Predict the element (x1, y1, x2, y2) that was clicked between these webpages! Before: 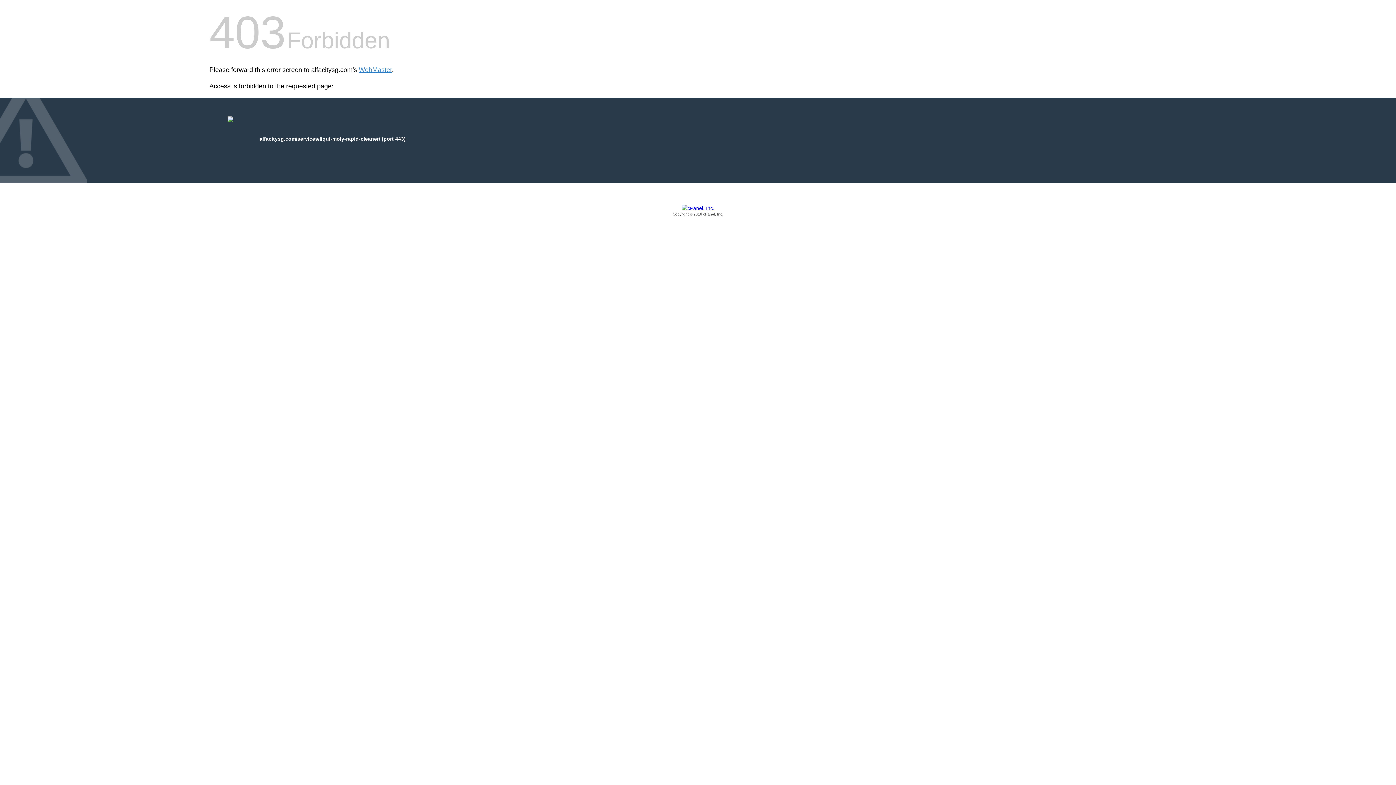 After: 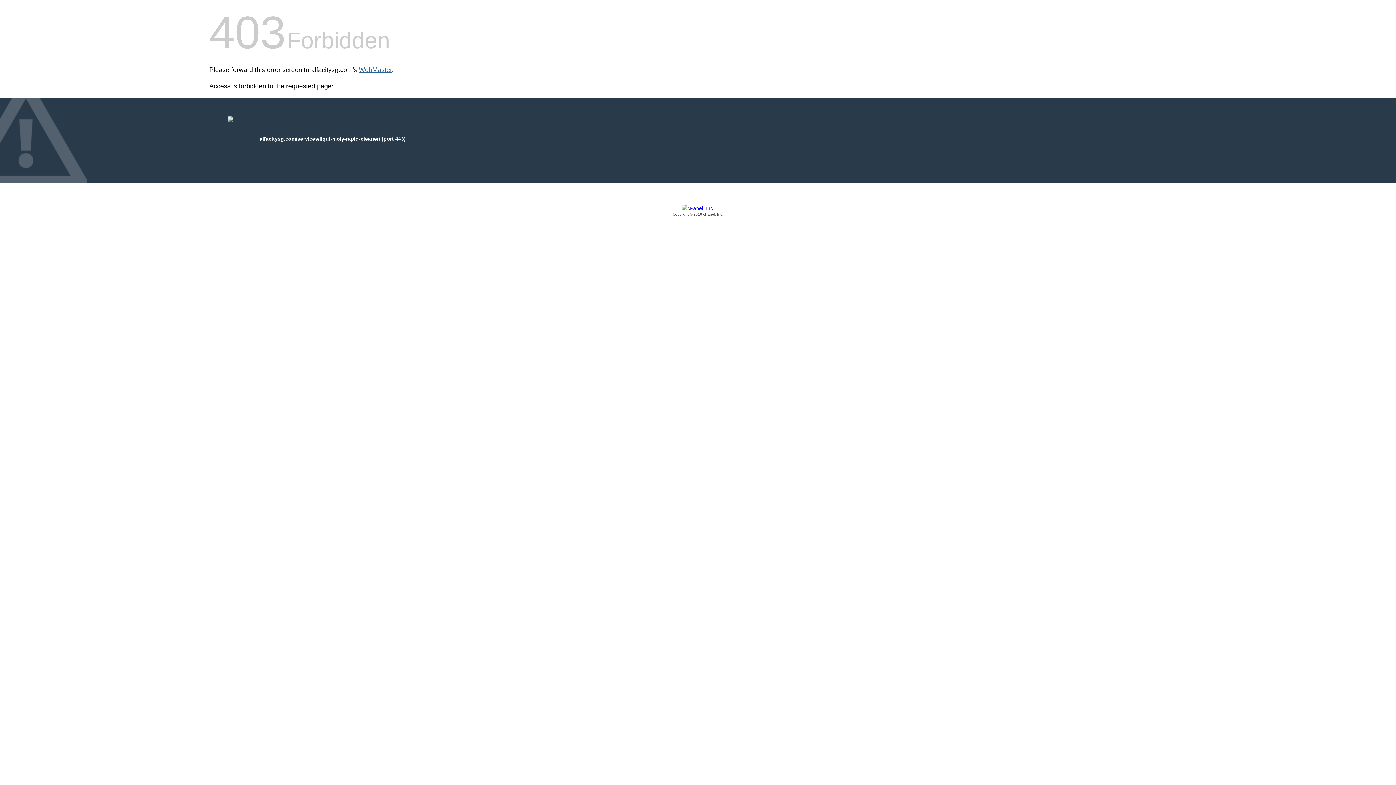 Action: bbox: (358, 66, 392, 73) label: WebMaster